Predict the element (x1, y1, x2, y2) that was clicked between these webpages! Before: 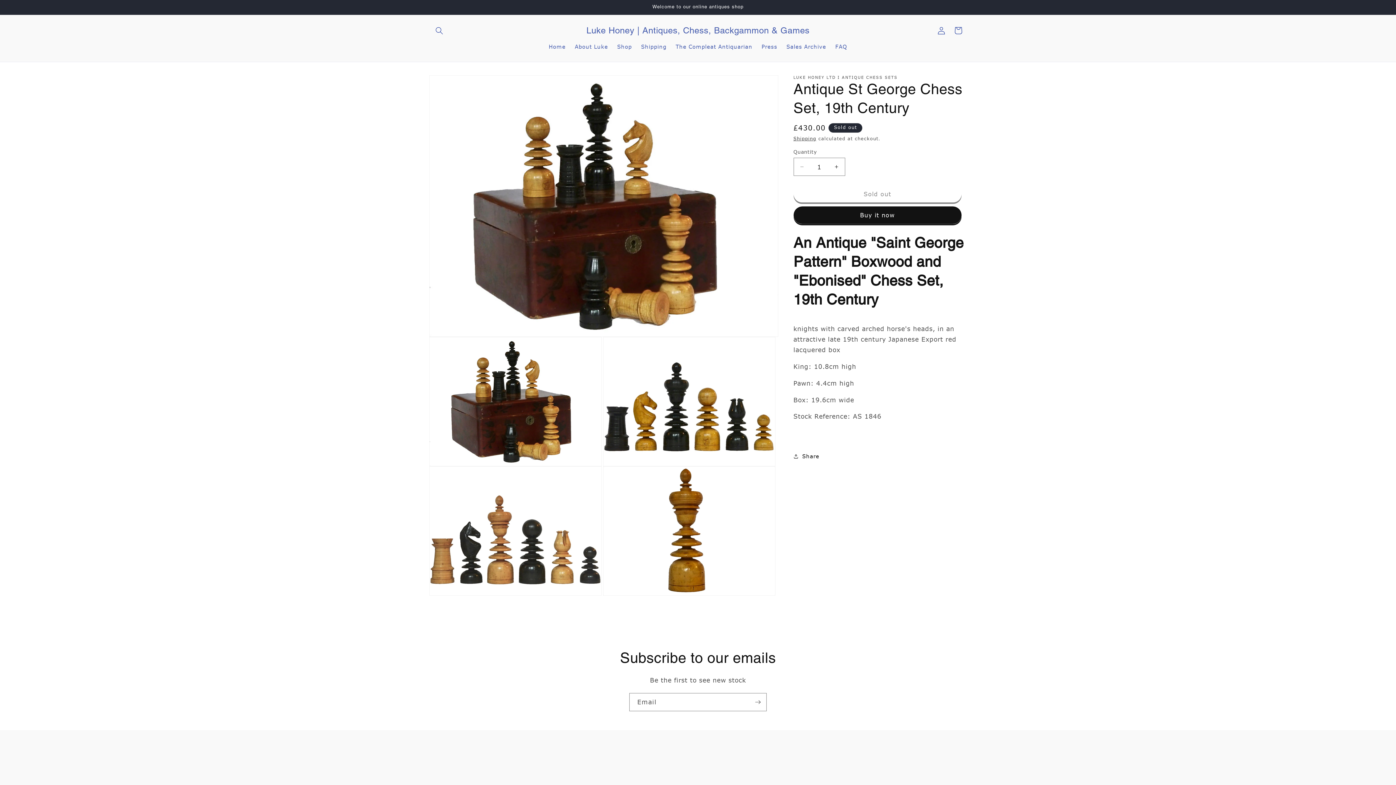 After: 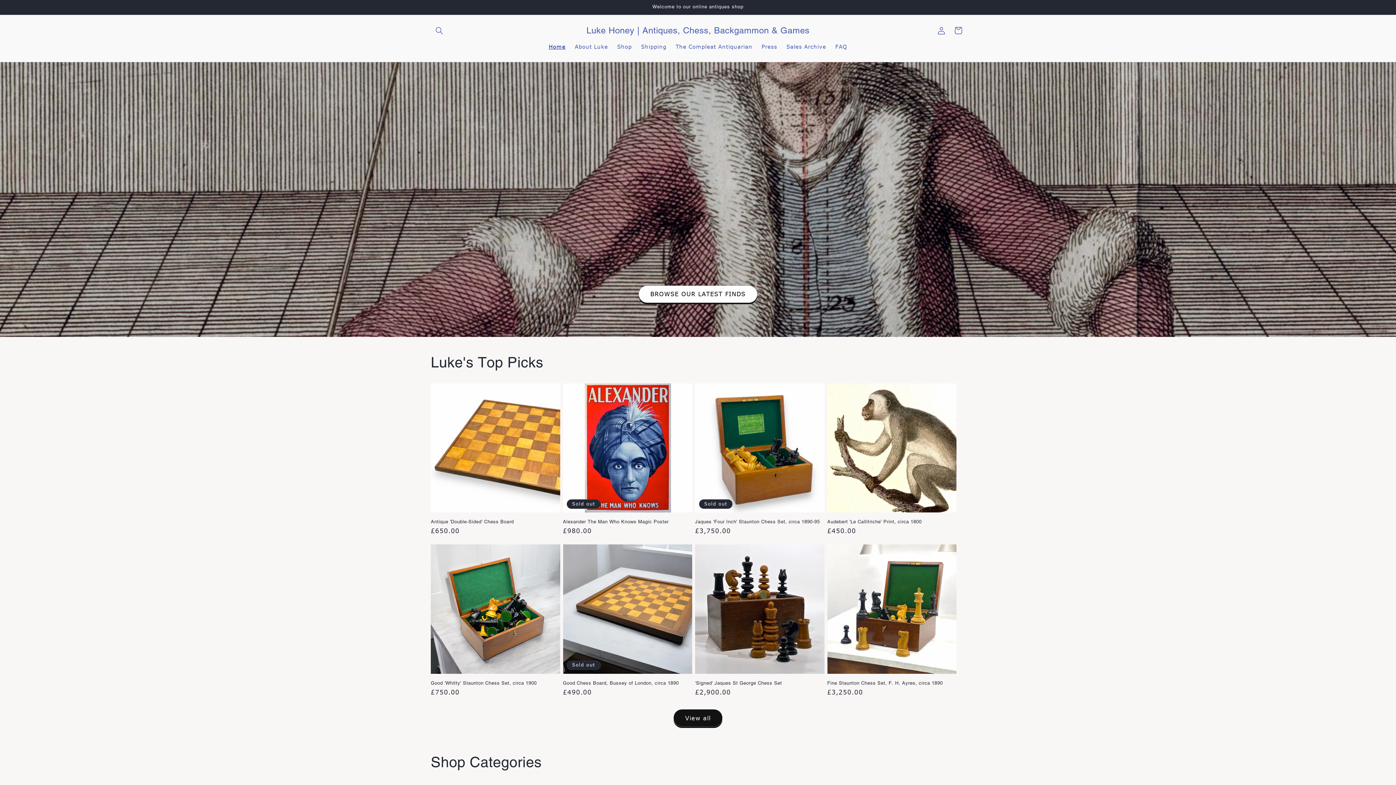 Action: label: Luke Honey | Antiques, Chess, Backgammon & Games bbox: (583, 23, 812, 37)